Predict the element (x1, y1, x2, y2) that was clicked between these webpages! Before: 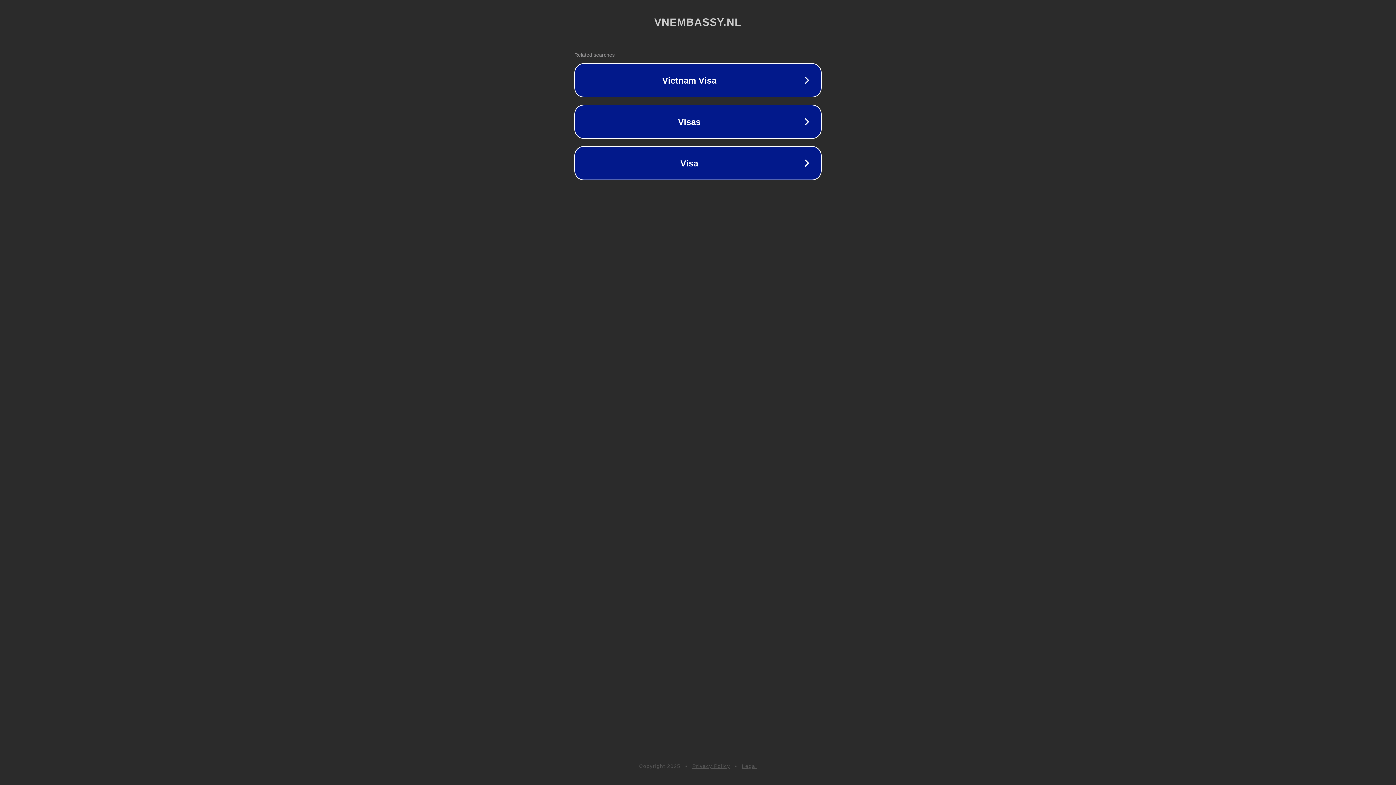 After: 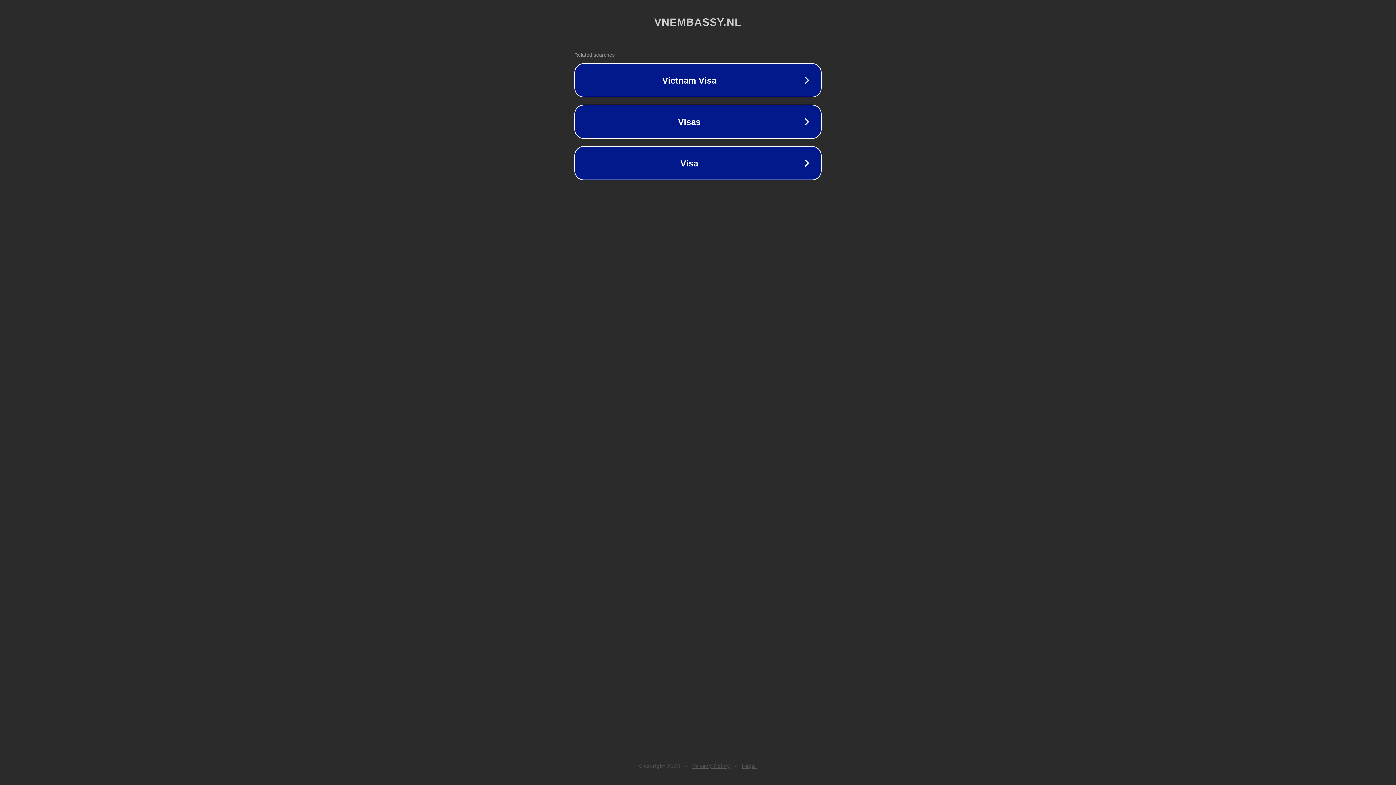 Action: bbox: (692, 763, 730, 769) label: Privacy Policy